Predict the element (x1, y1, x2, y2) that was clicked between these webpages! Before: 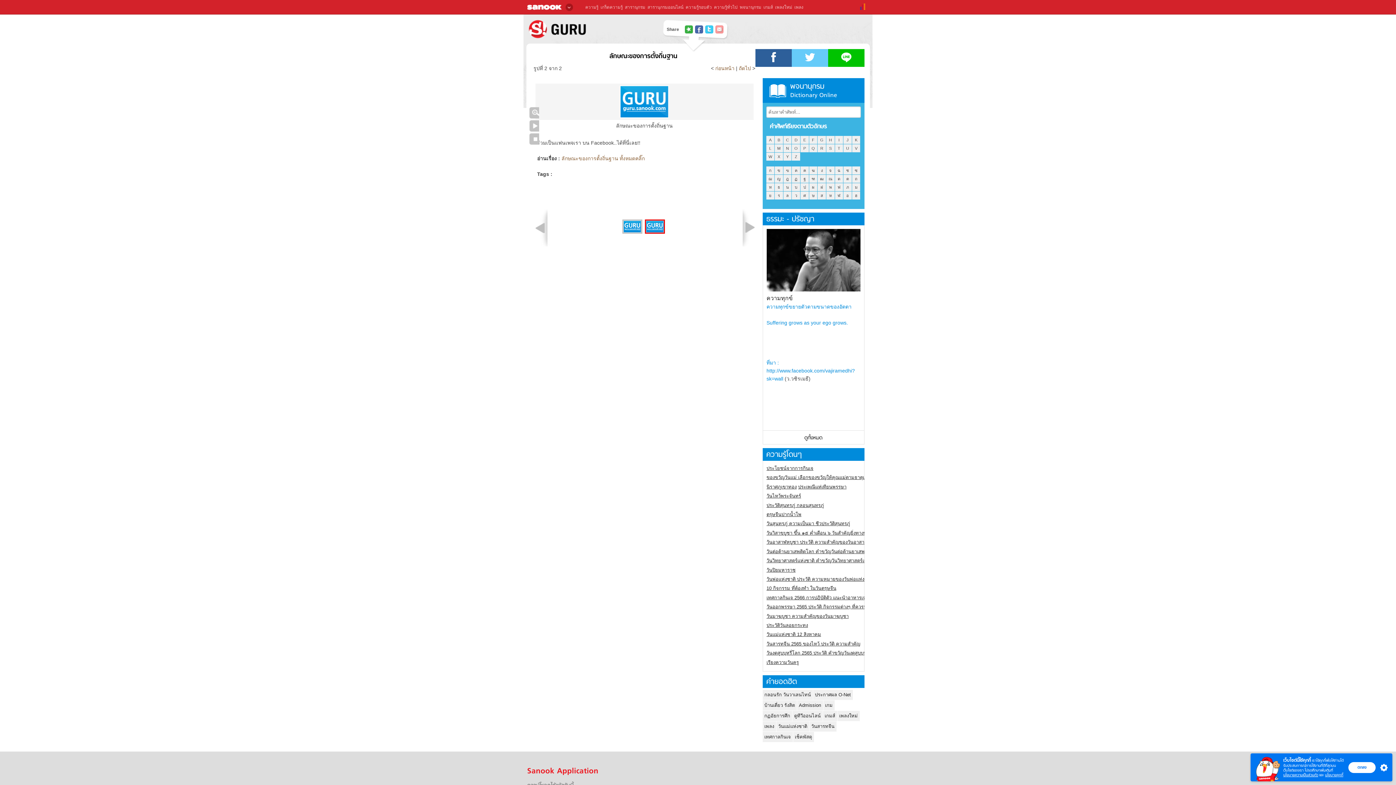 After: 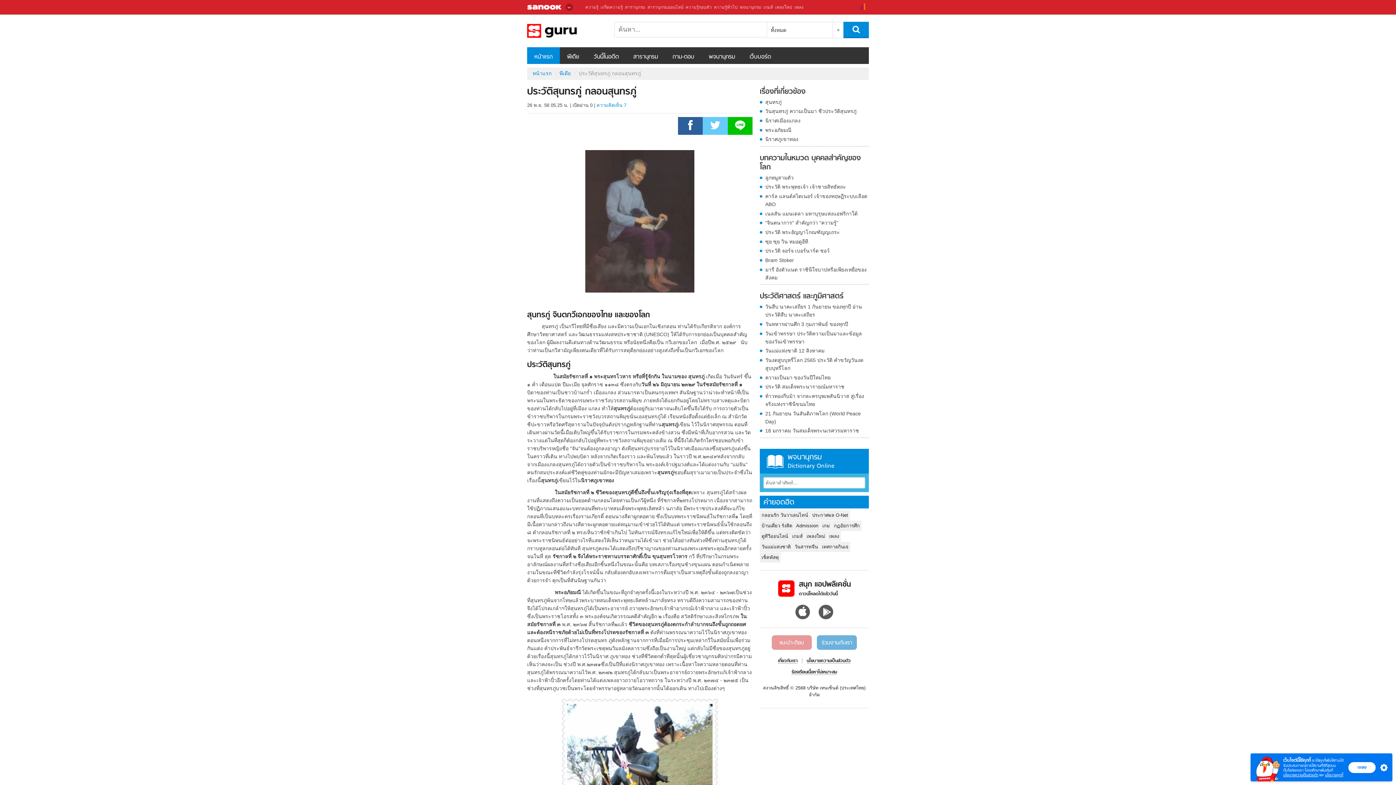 Action: bbox: (766, 501, 824, 509) label: ประวัติสุนทรภู่ กลอนสุนทรภู่